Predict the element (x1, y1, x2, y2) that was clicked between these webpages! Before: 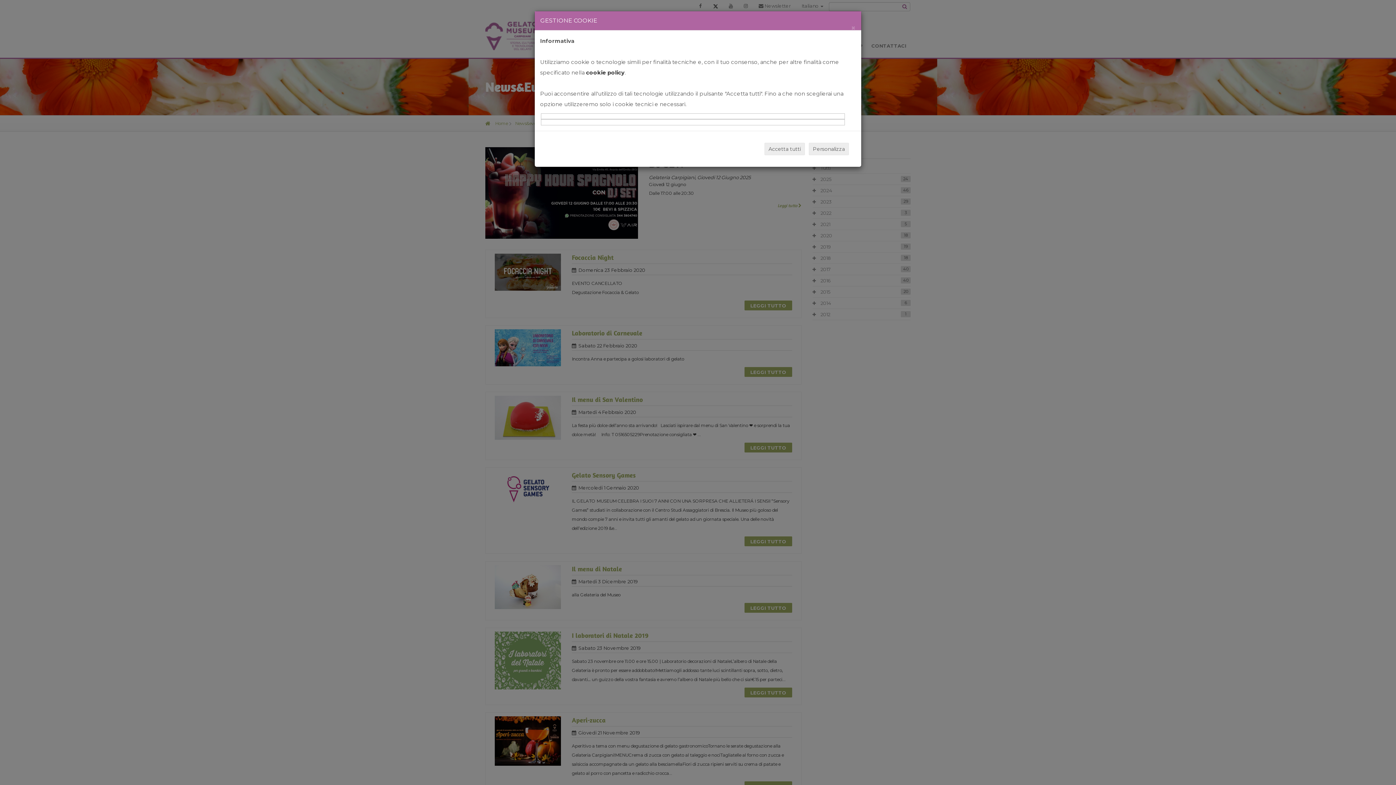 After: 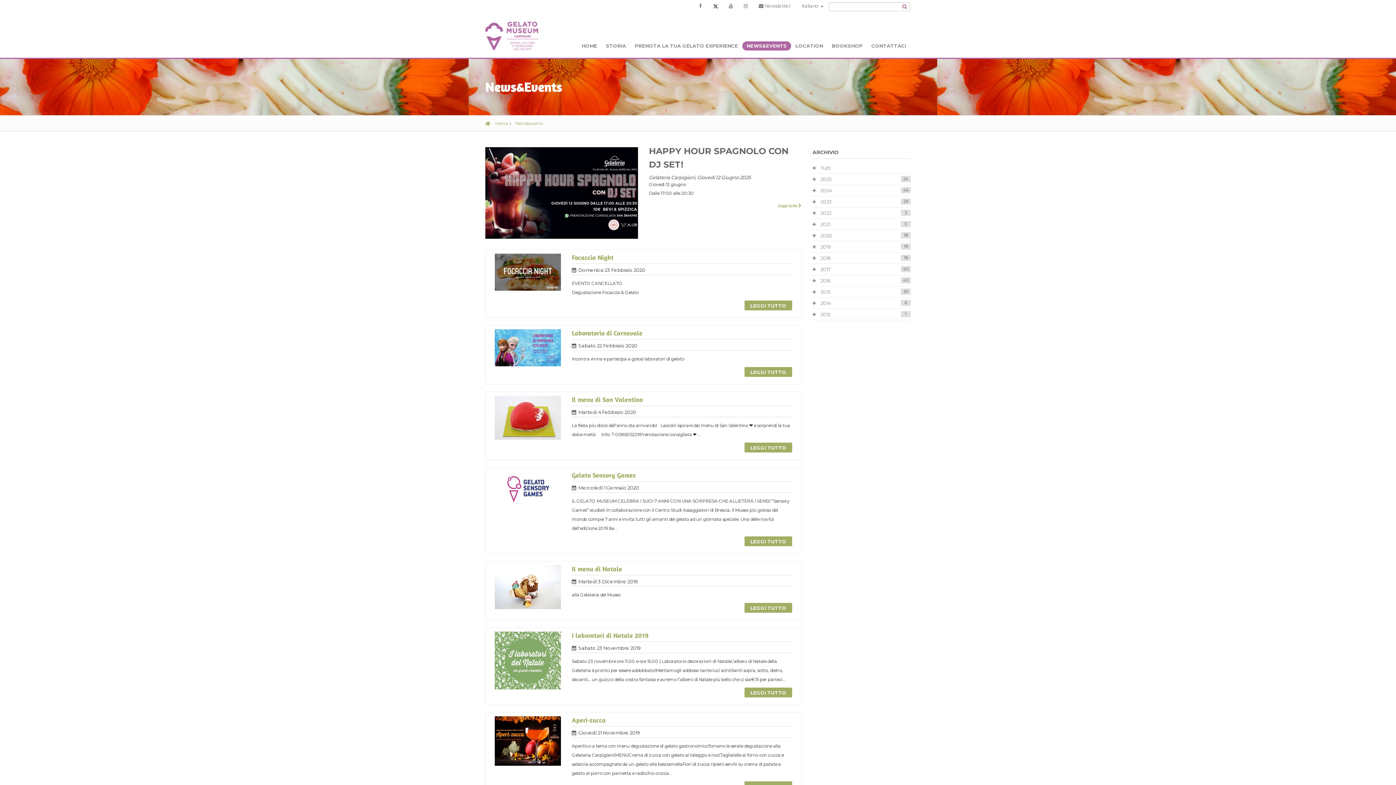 Action: label: Accetta tutti bbox: (764, 142, 805, 155)